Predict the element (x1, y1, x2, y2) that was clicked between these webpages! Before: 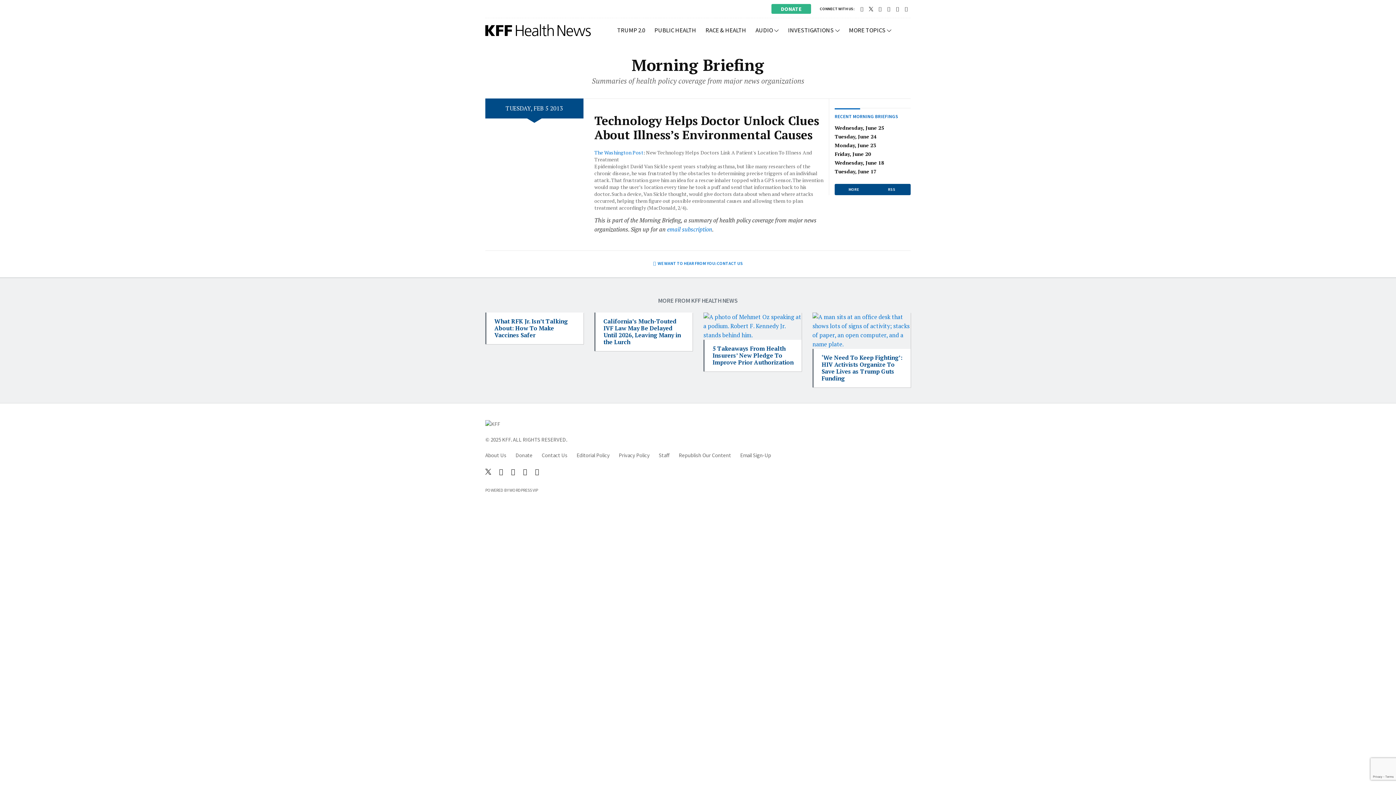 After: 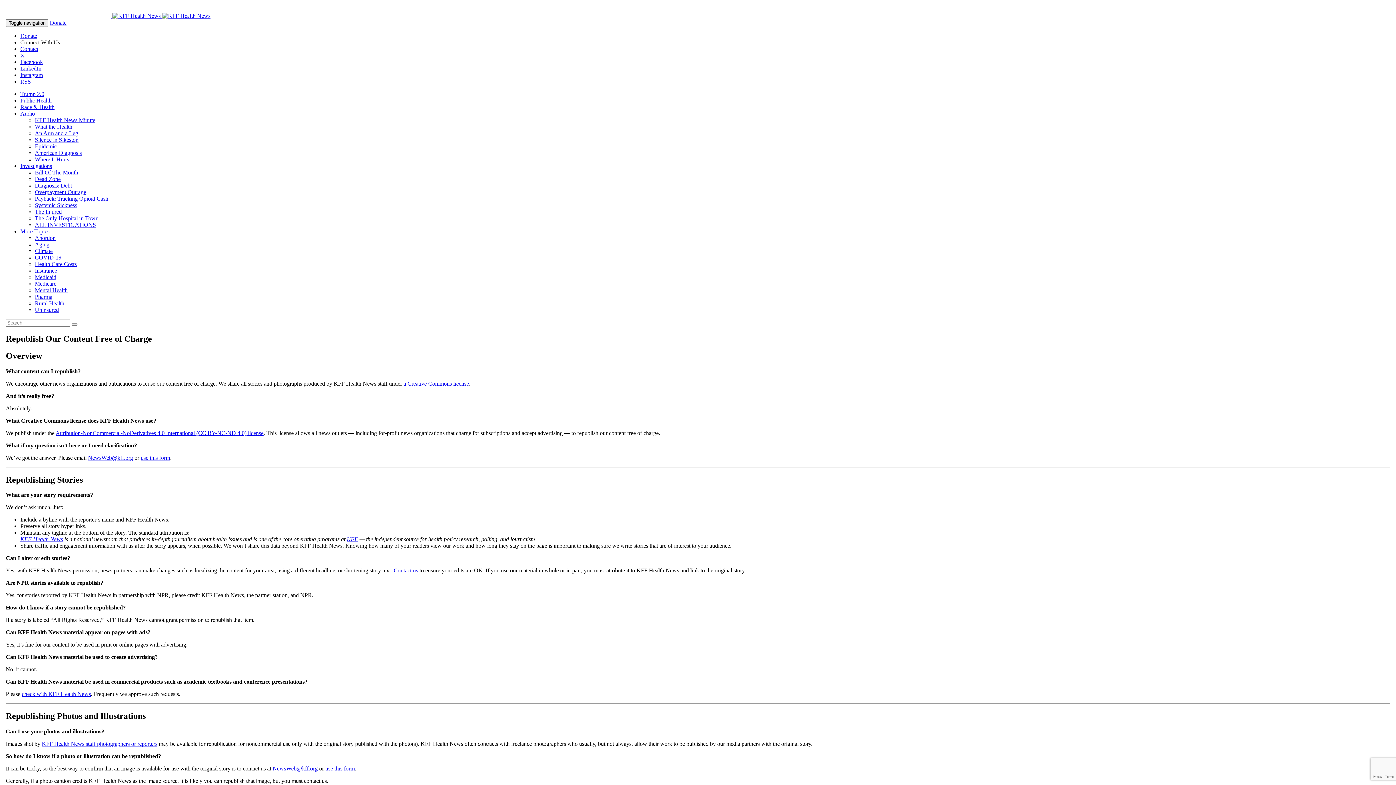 Action: label: Republish Our Content bbox: (678, 452, 731, 459)